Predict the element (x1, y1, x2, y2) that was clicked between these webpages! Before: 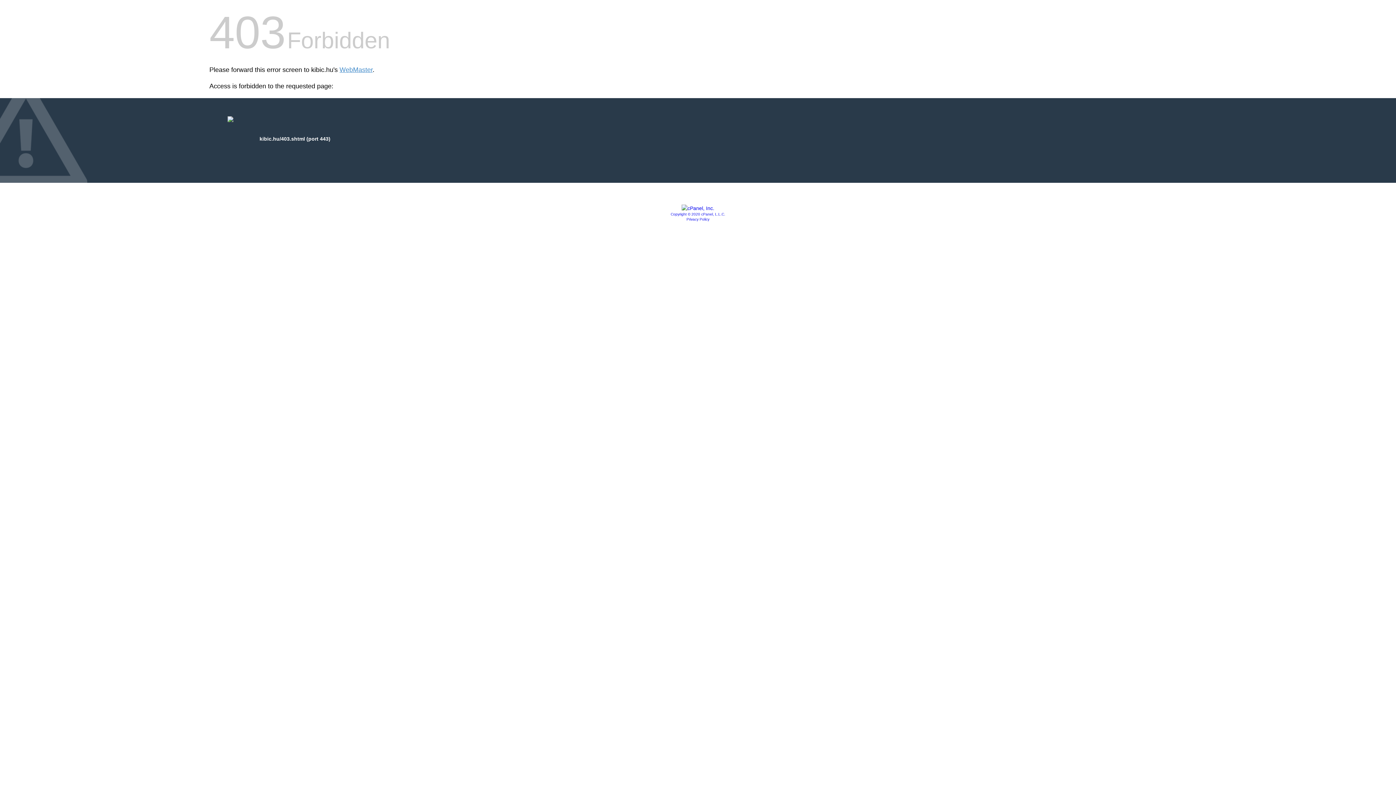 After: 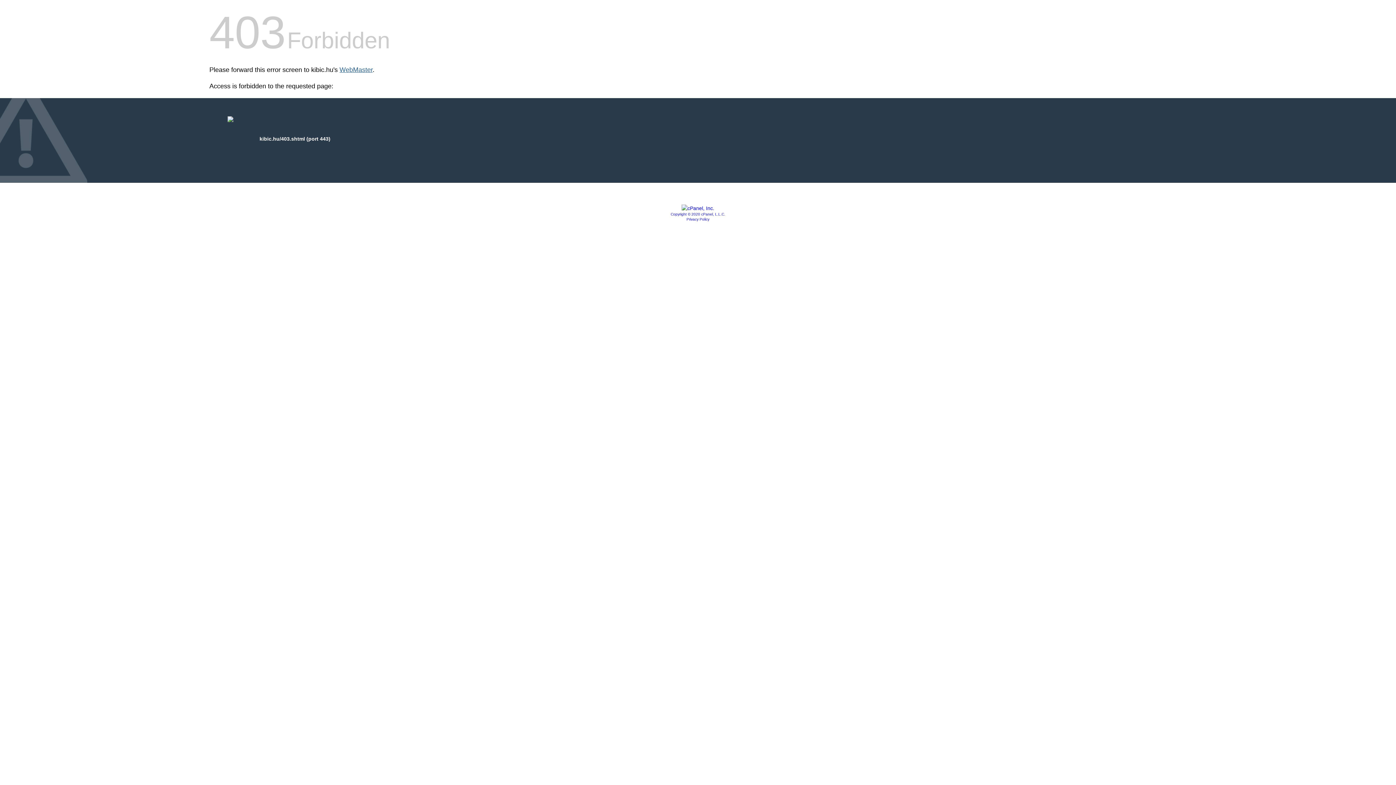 Action: bbox: (339, 66, 372, 73) label: WebMaster